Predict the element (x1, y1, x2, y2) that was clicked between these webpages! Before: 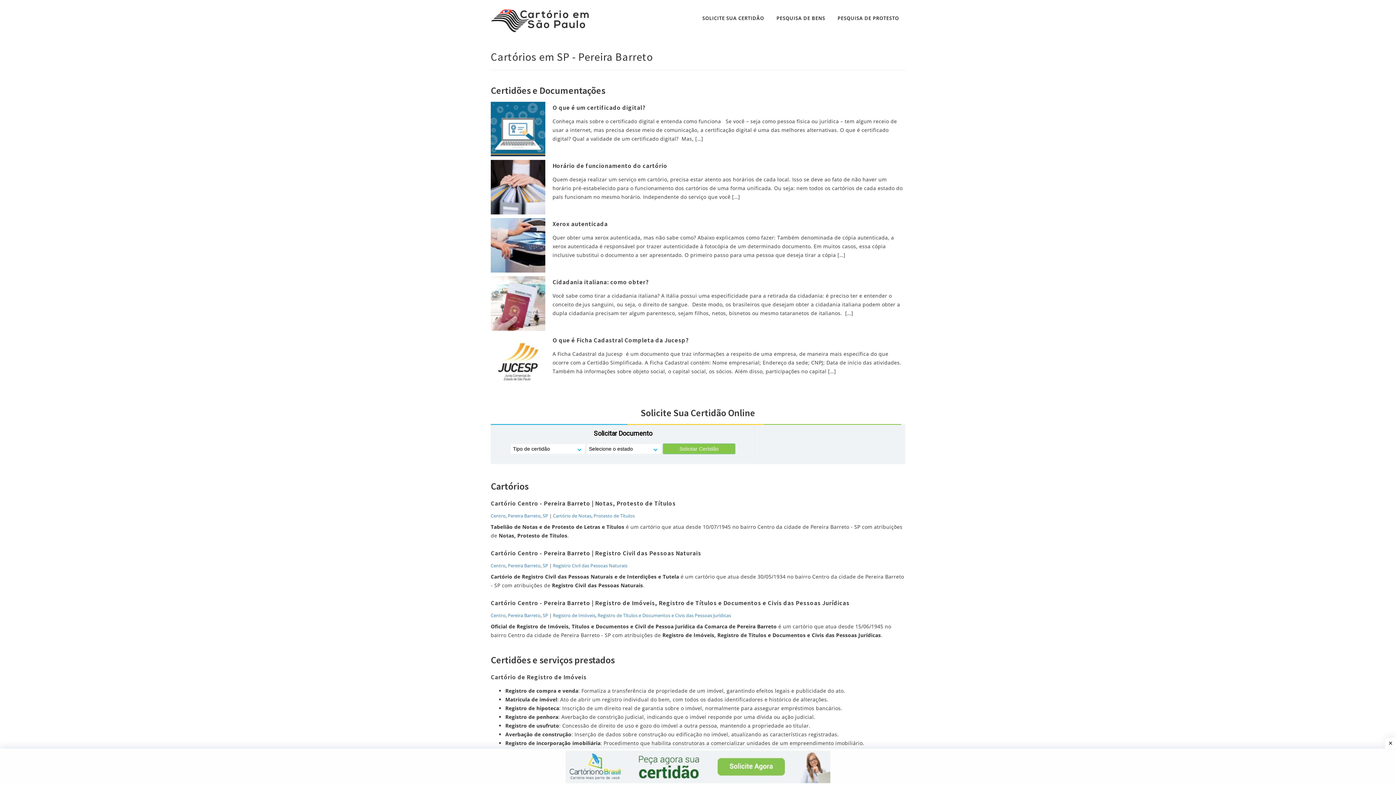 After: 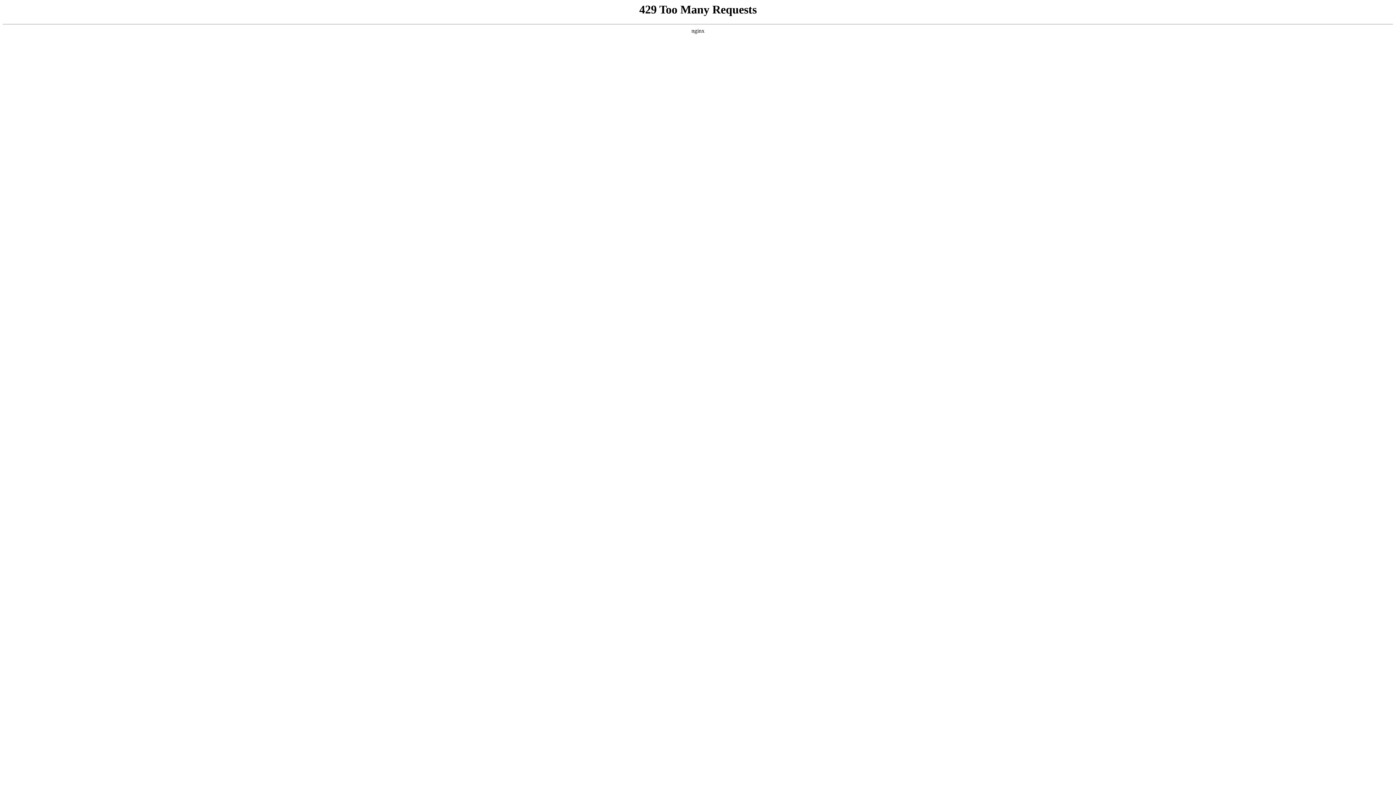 Action: bbox: (485, 5, 606, 23)